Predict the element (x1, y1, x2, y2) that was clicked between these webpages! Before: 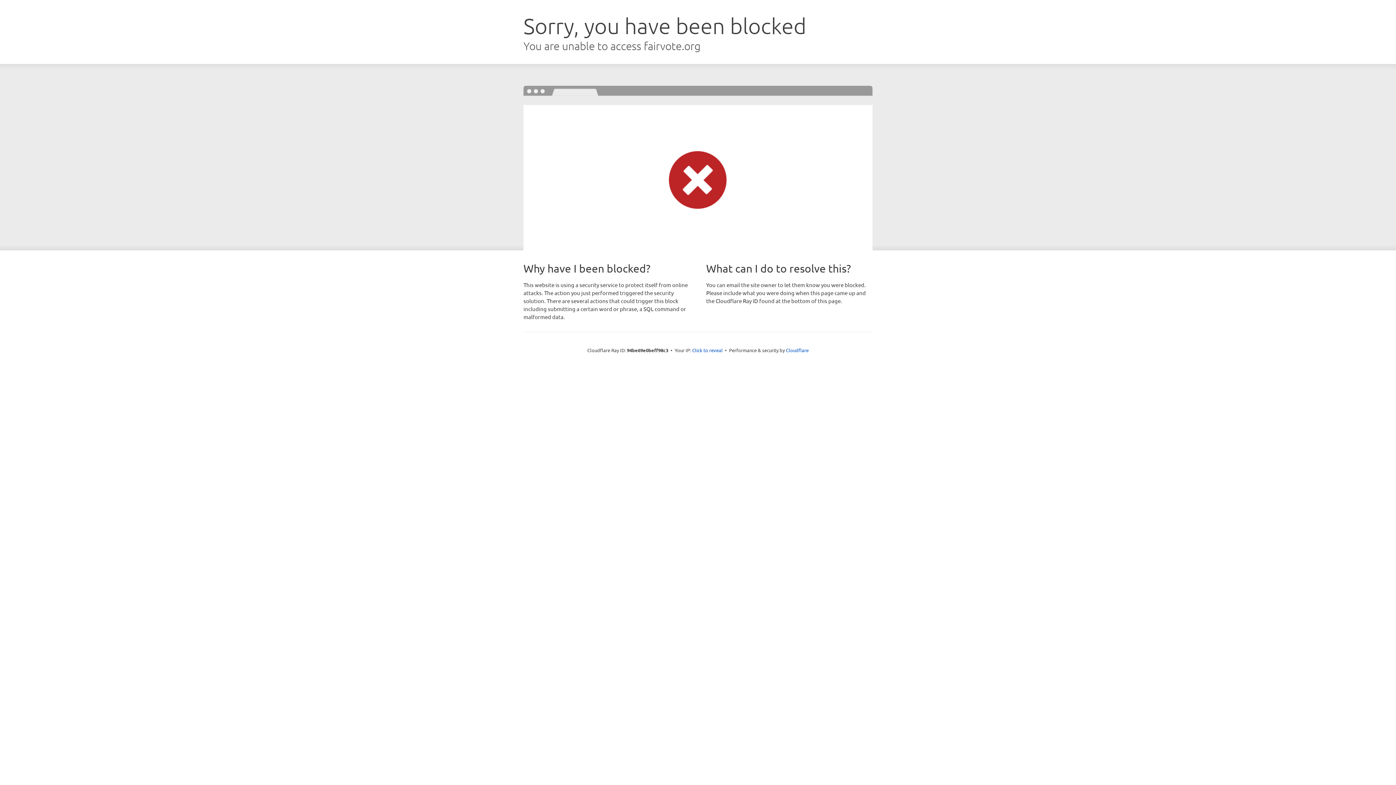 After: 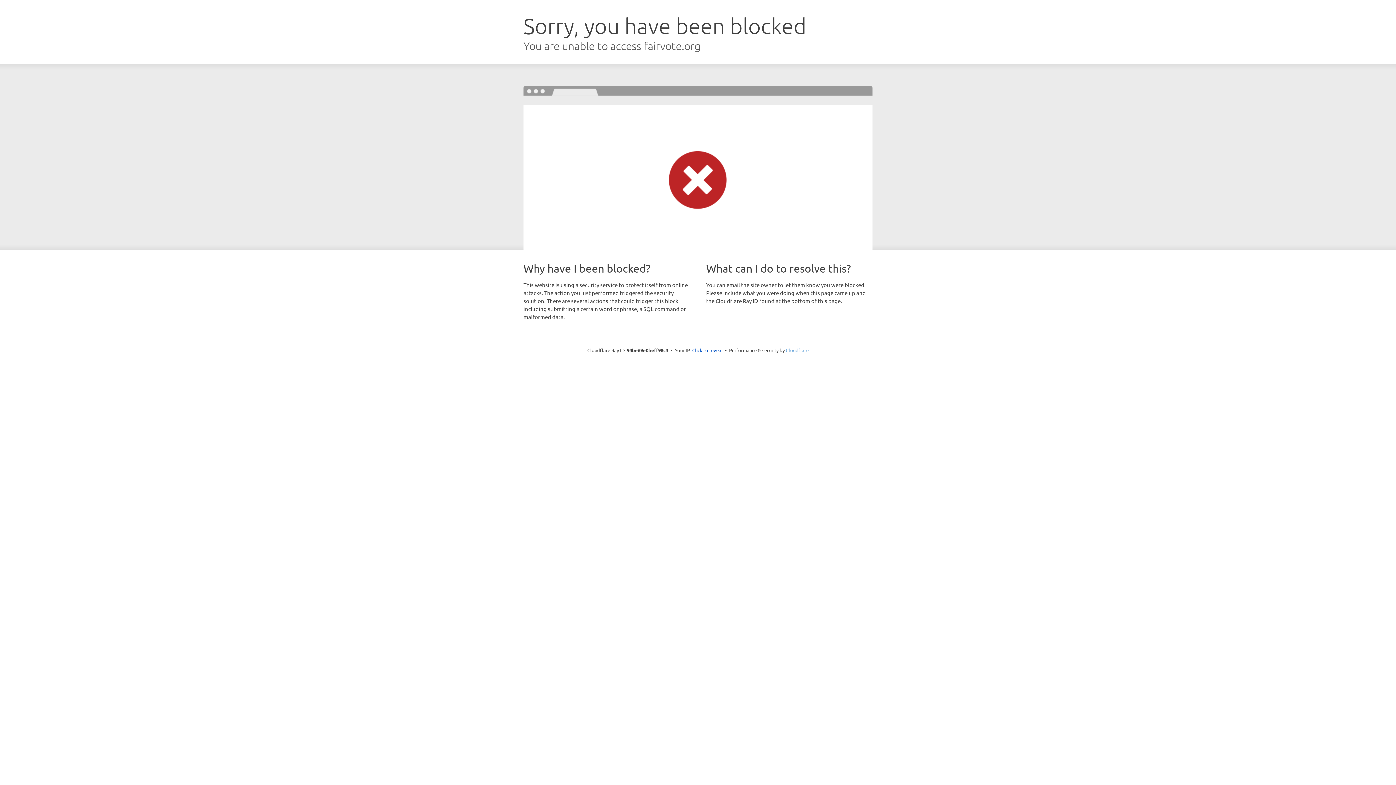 Action: label: Cloudflare bbox: (786, 347, 808, 353)